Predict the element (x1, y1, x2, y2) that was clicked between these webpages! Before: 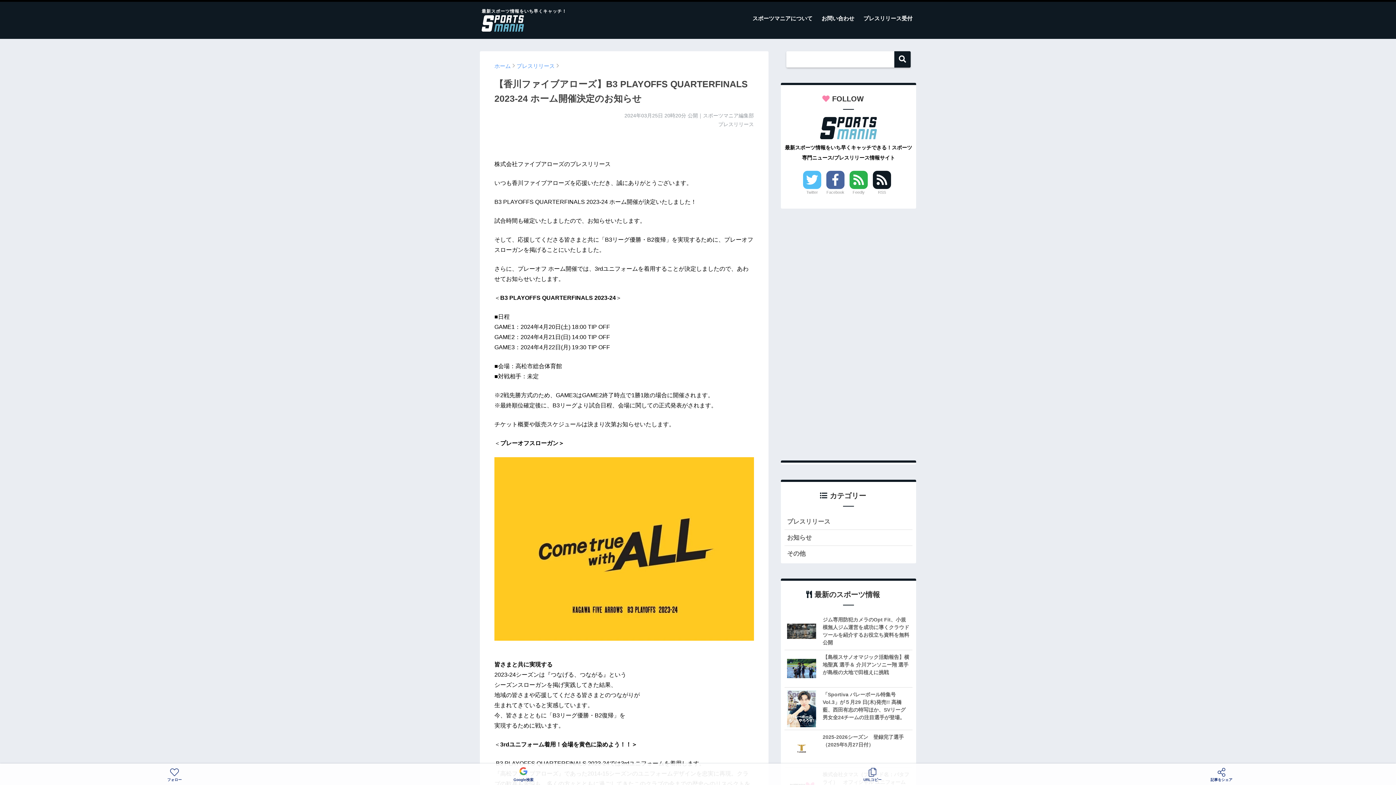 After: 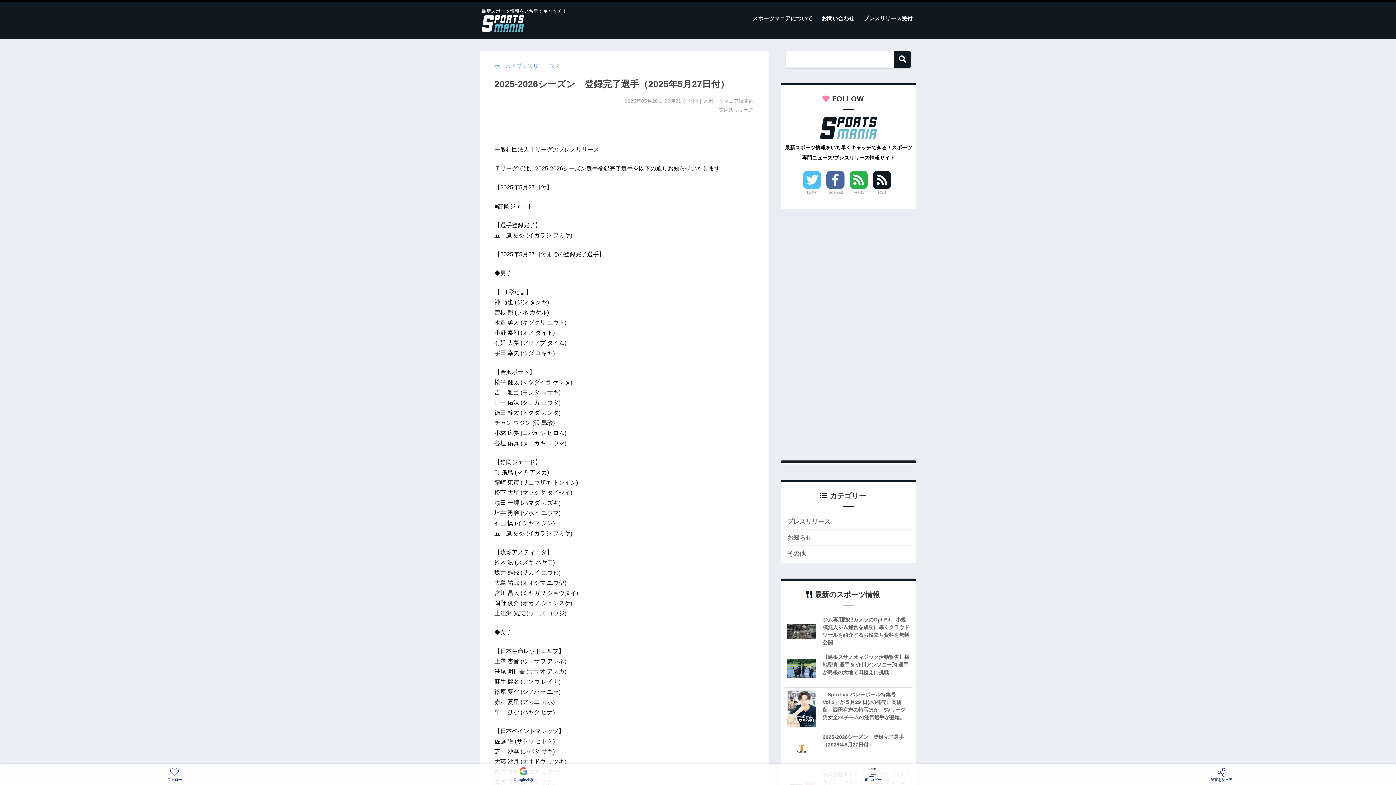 Action: label: 	2025-2026シーズン　登録完了選手（2025年5月27日付） bbox: (784, 730, 912, 767)